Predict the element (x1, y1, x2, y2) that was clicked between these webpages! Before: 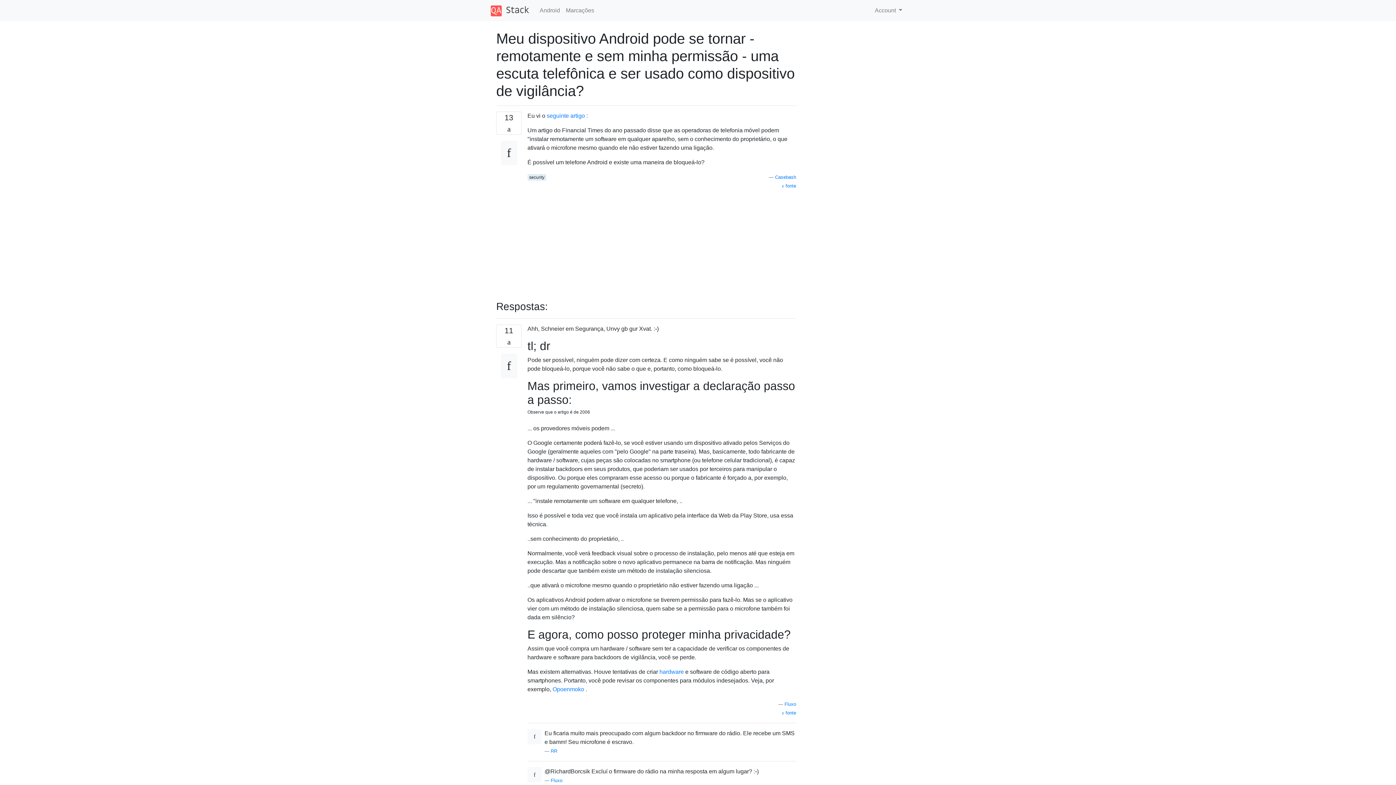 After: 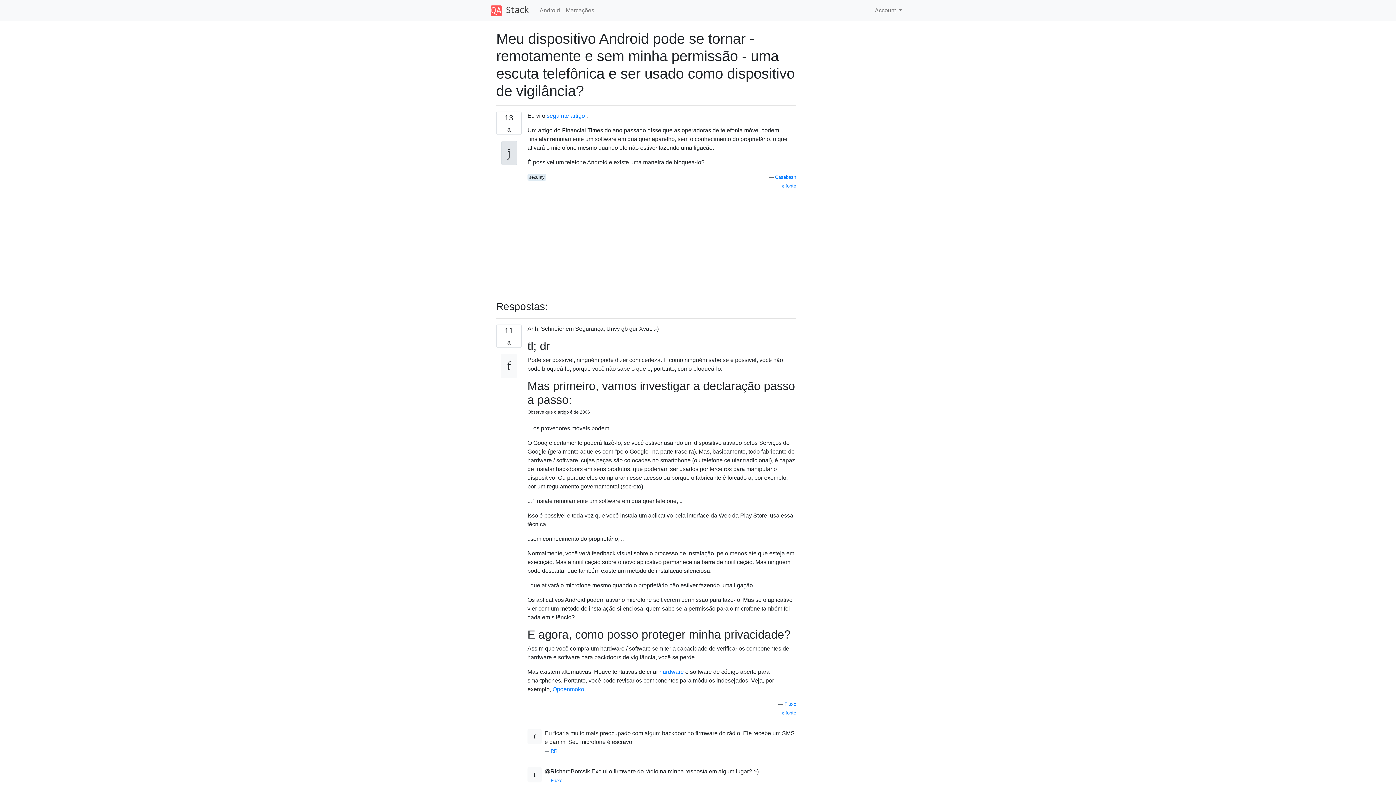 Action: bbox: (500, 140, 517, 165)